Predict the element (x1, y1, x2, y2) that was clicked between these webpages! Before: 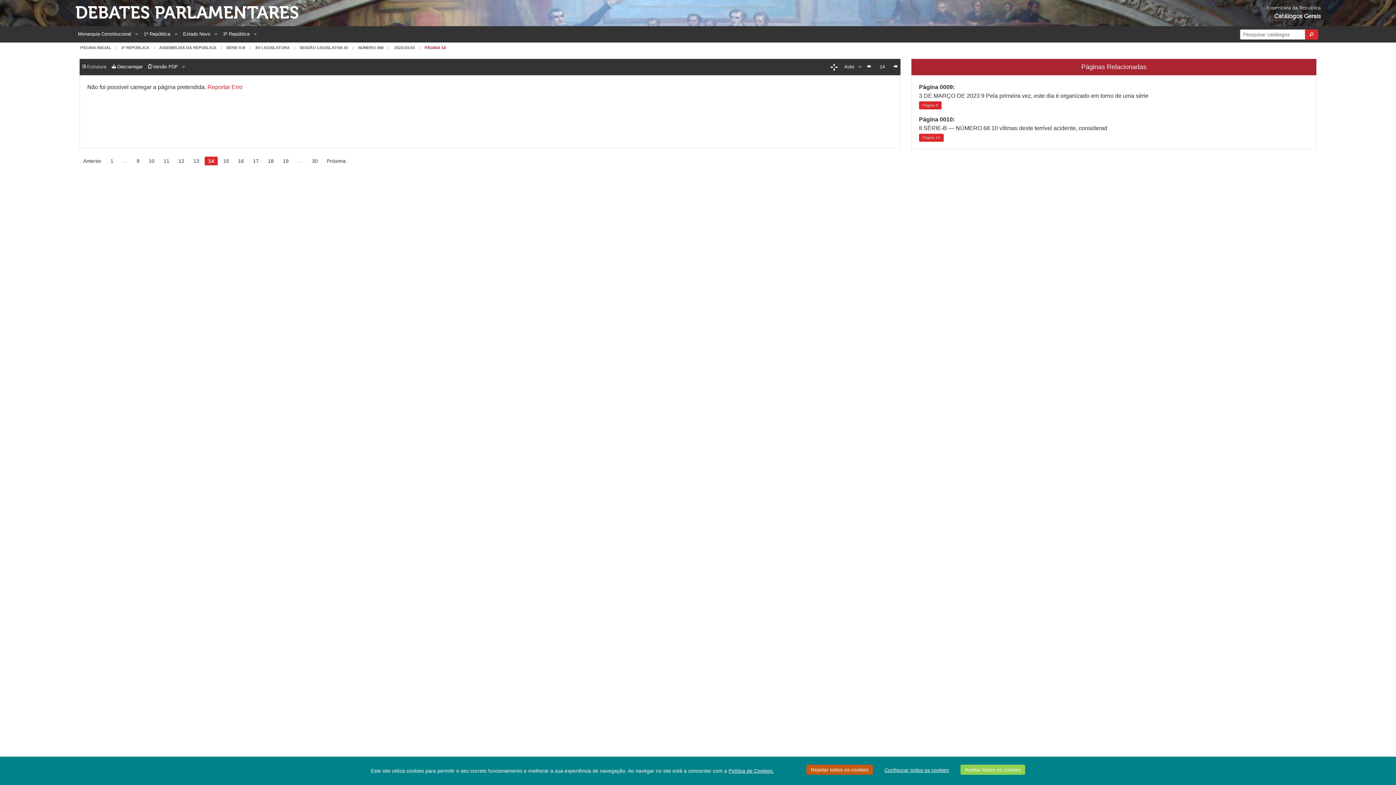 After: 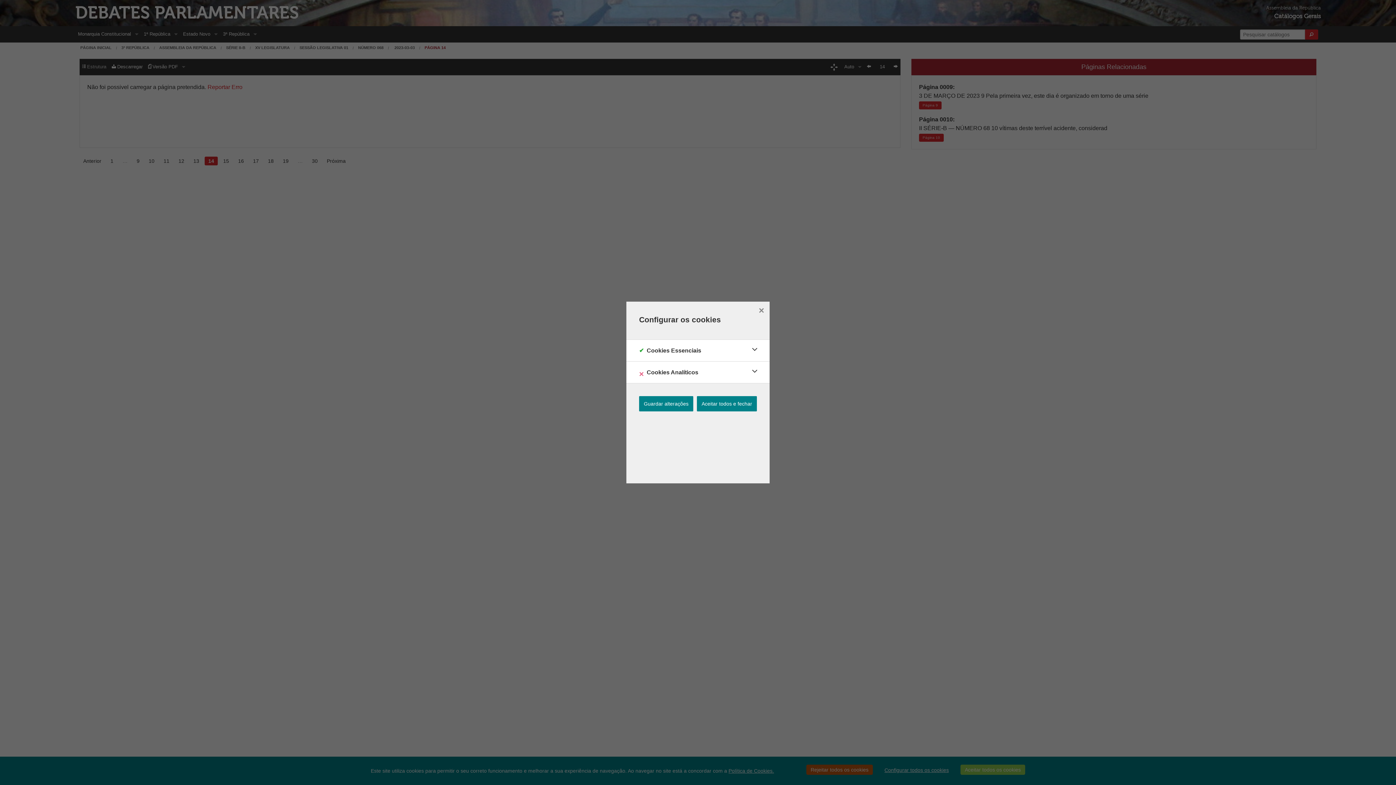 Action: bbox: (880, 765, 953, 776) label: Configurar todos os cookies